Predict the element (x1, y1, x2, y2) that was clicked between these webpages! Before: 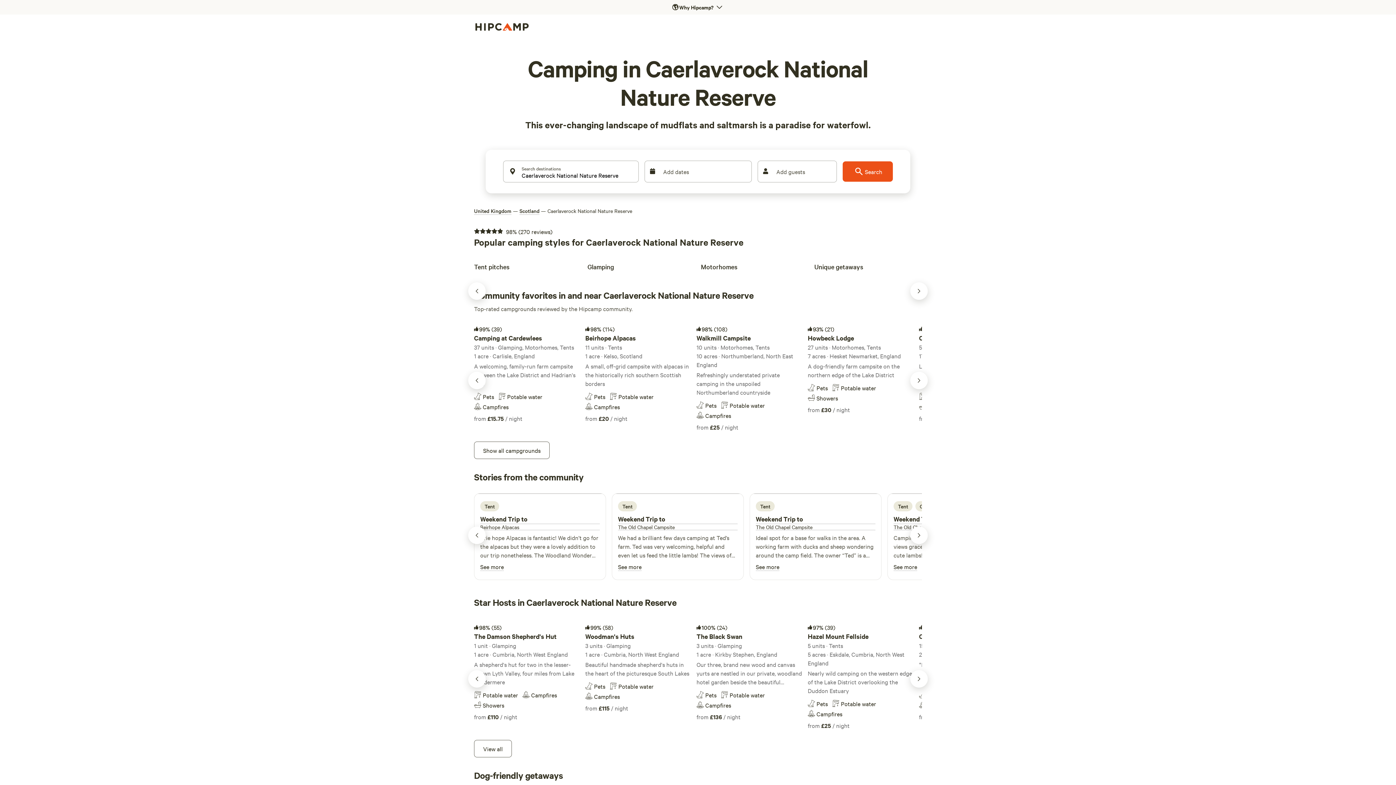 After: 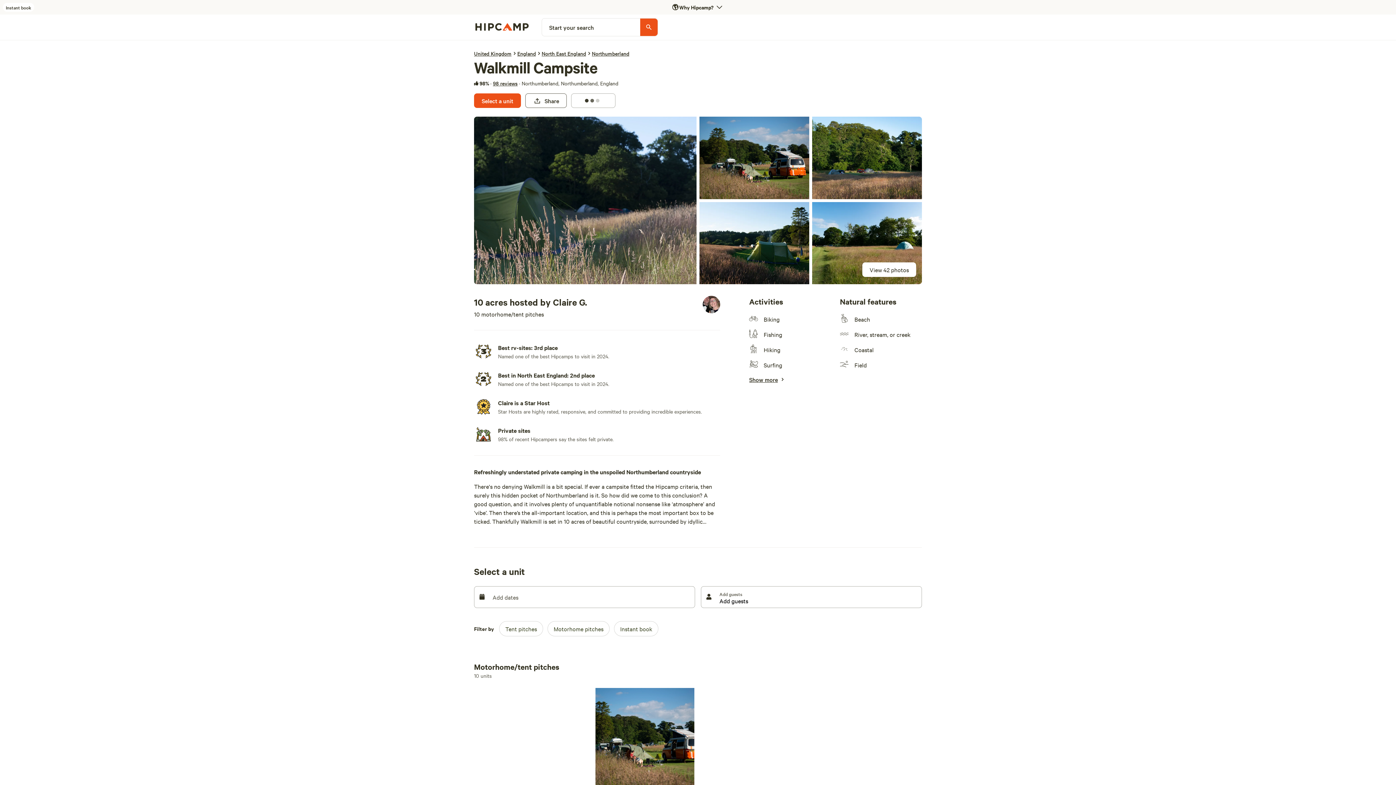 Action: bbox: (696, 320, 802, 433) label: 98%
(108)
Walkmill Campsite
10 units · Motorhomes, Tents
10 acres · Northumberland, North East England
Refreshingly understated private camping in the unspoiled Northumberland countryside
PetsPotable waterCampfires
from 
£25
 / night